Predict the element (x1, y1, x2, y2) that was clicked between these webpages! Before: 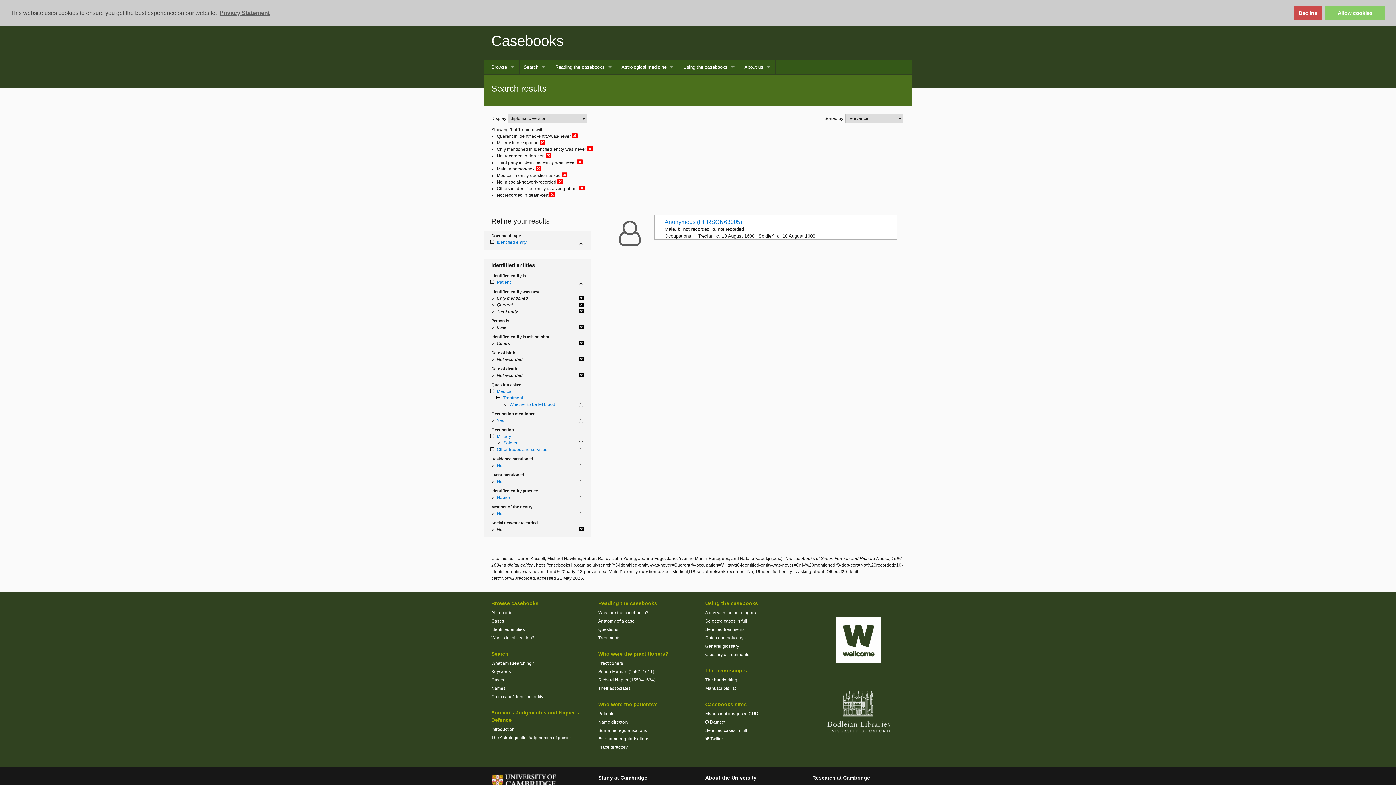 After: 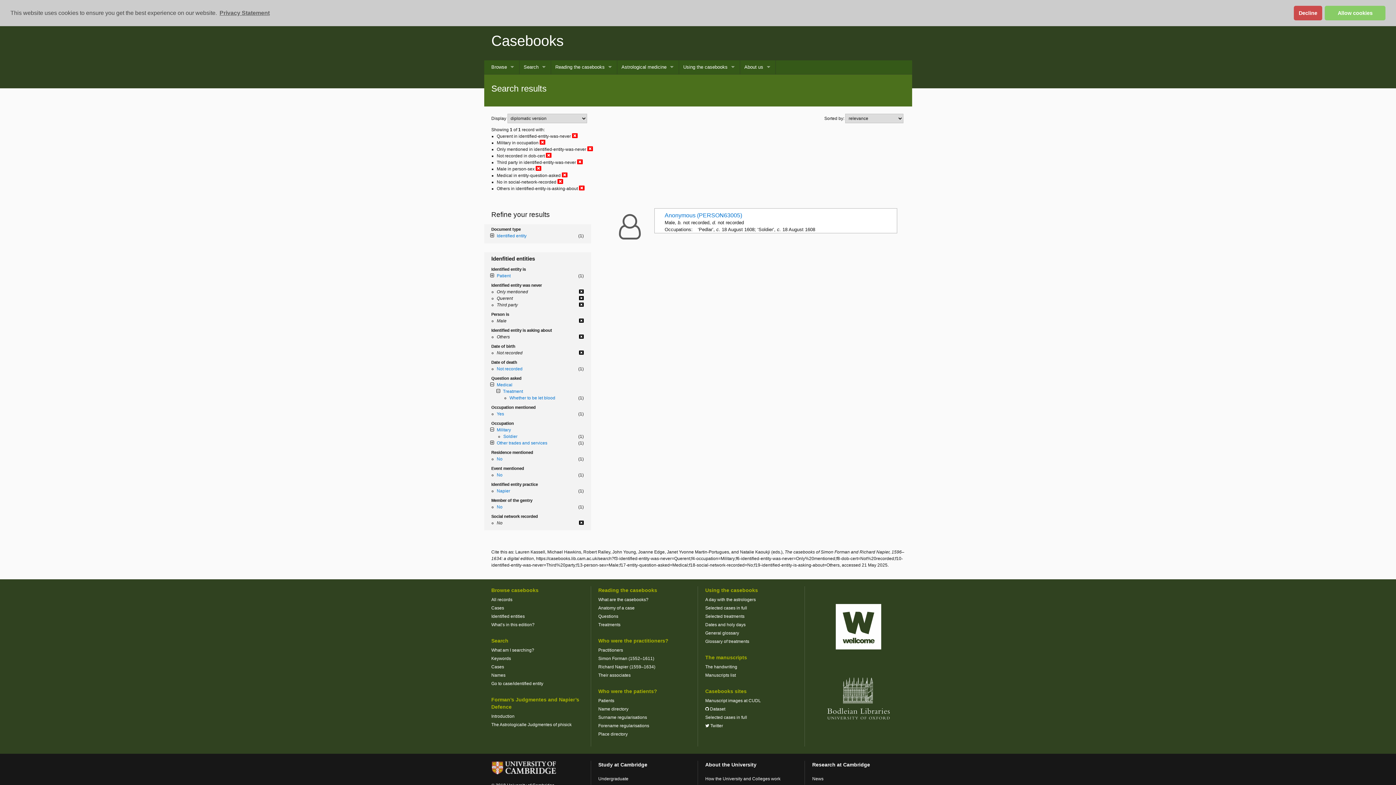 Action: bbox: (578, 373, 583, 378)